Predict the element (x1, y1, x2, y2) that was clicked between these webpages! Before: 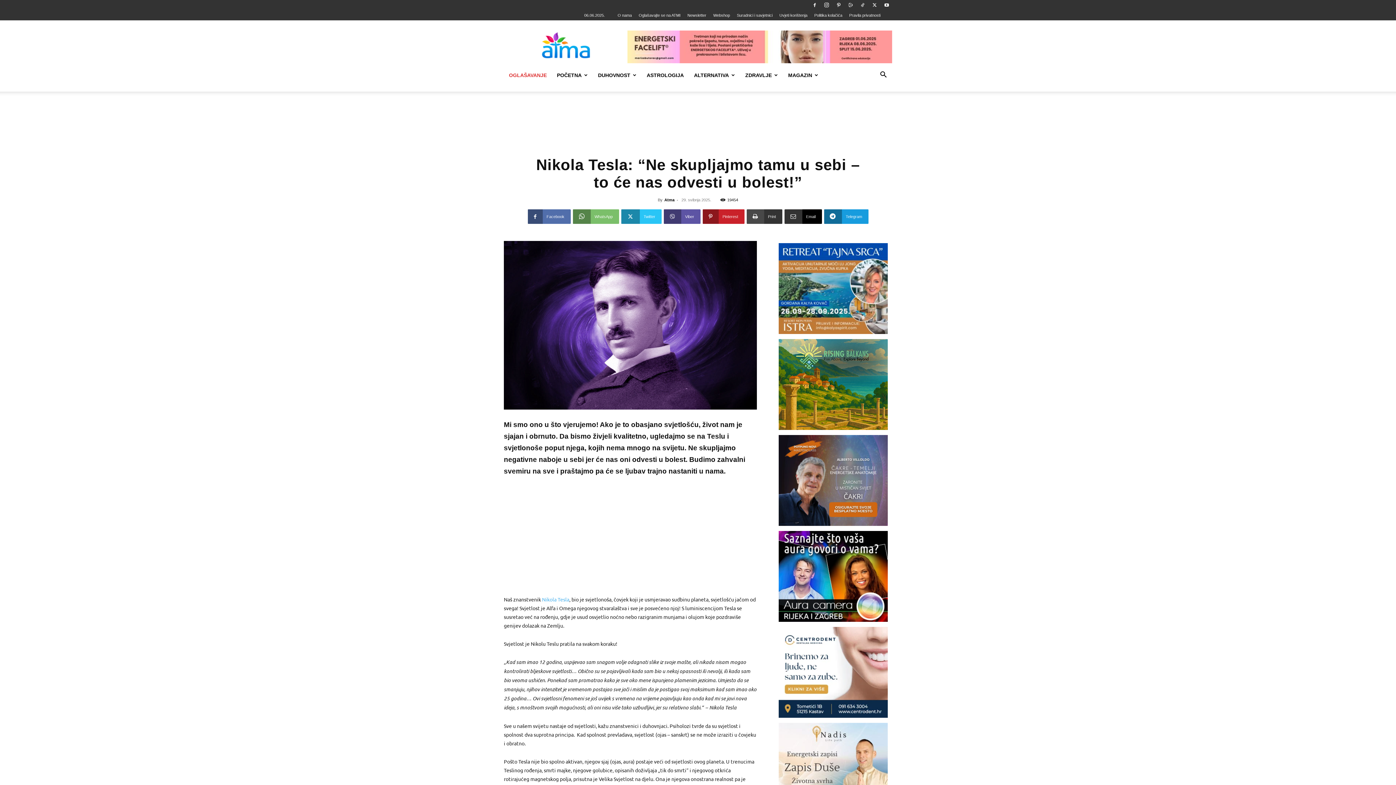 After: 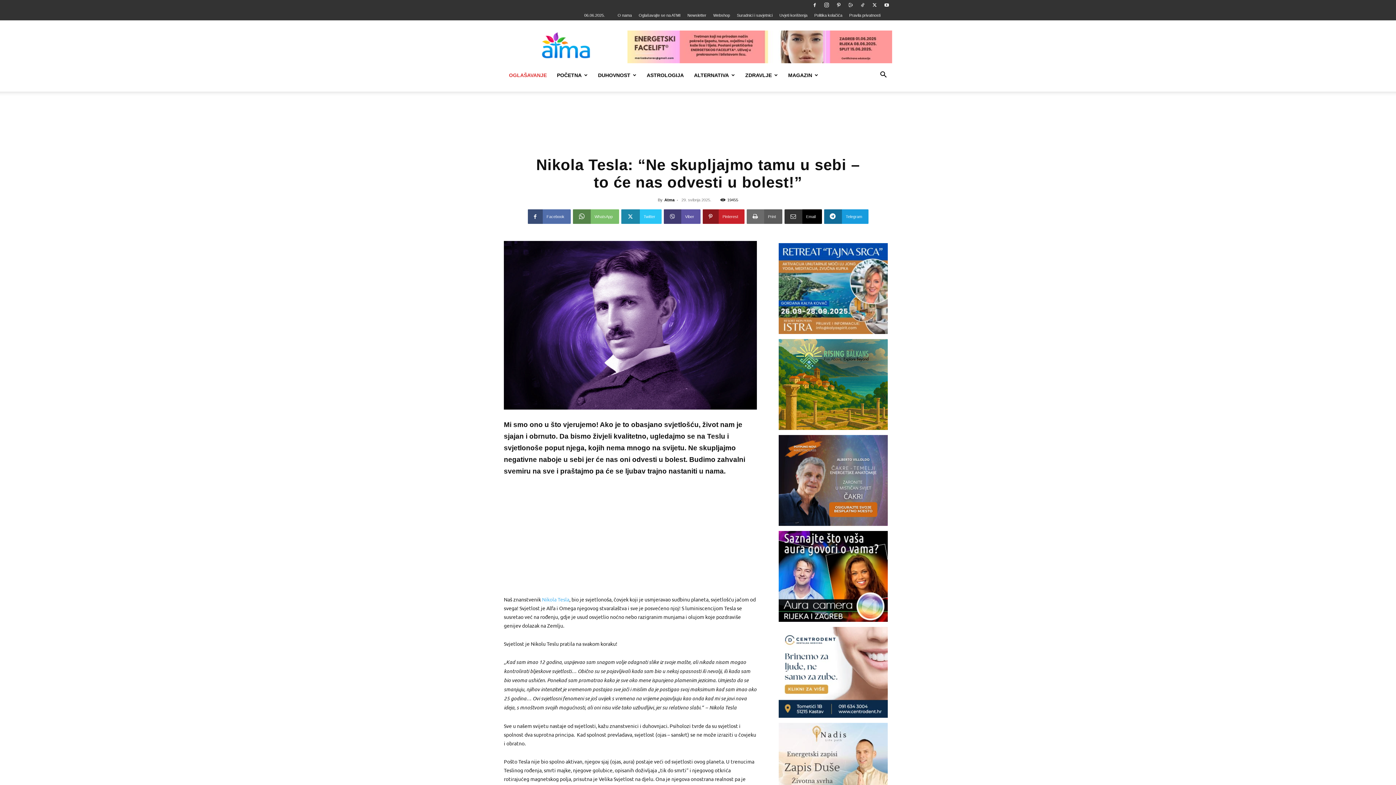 Action: label: Print bbox: (746, 209, 782, 224)